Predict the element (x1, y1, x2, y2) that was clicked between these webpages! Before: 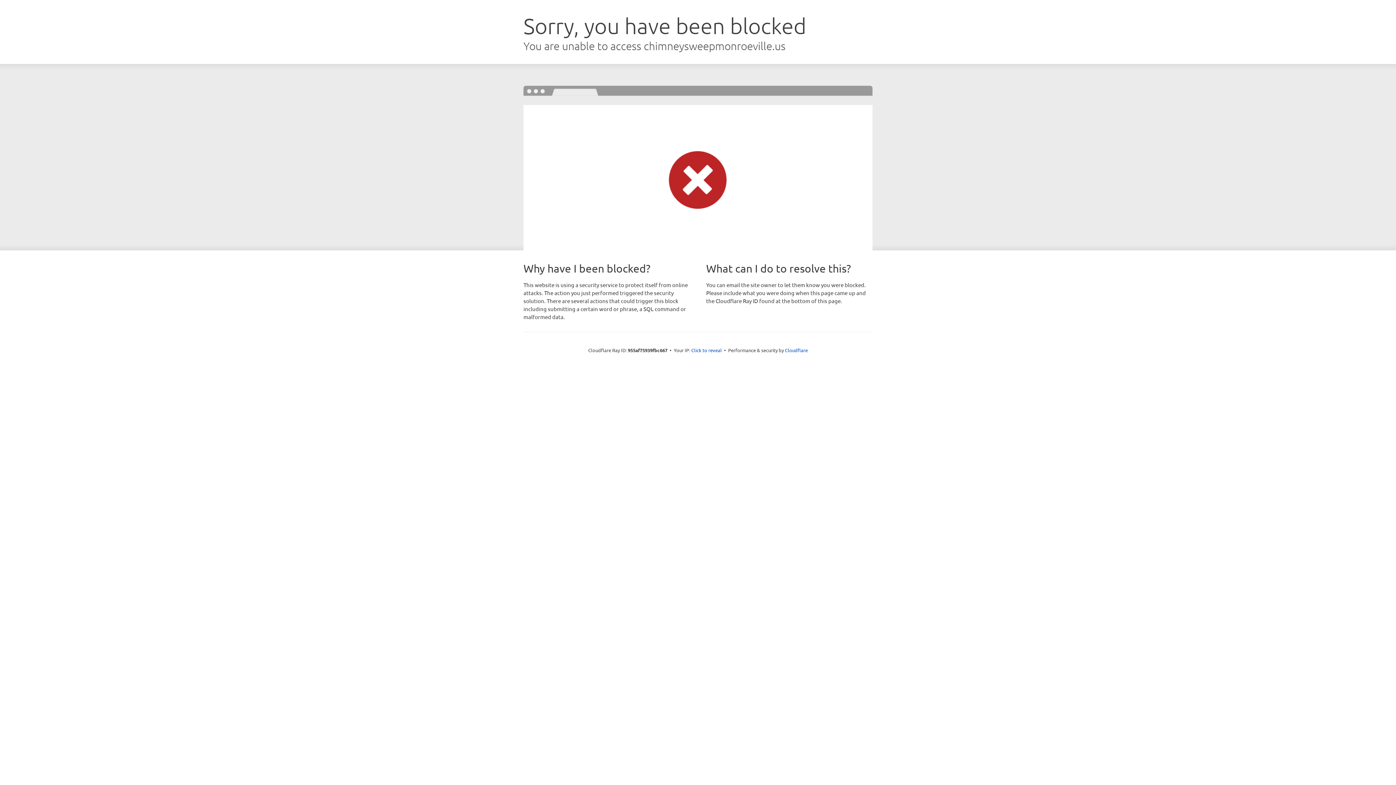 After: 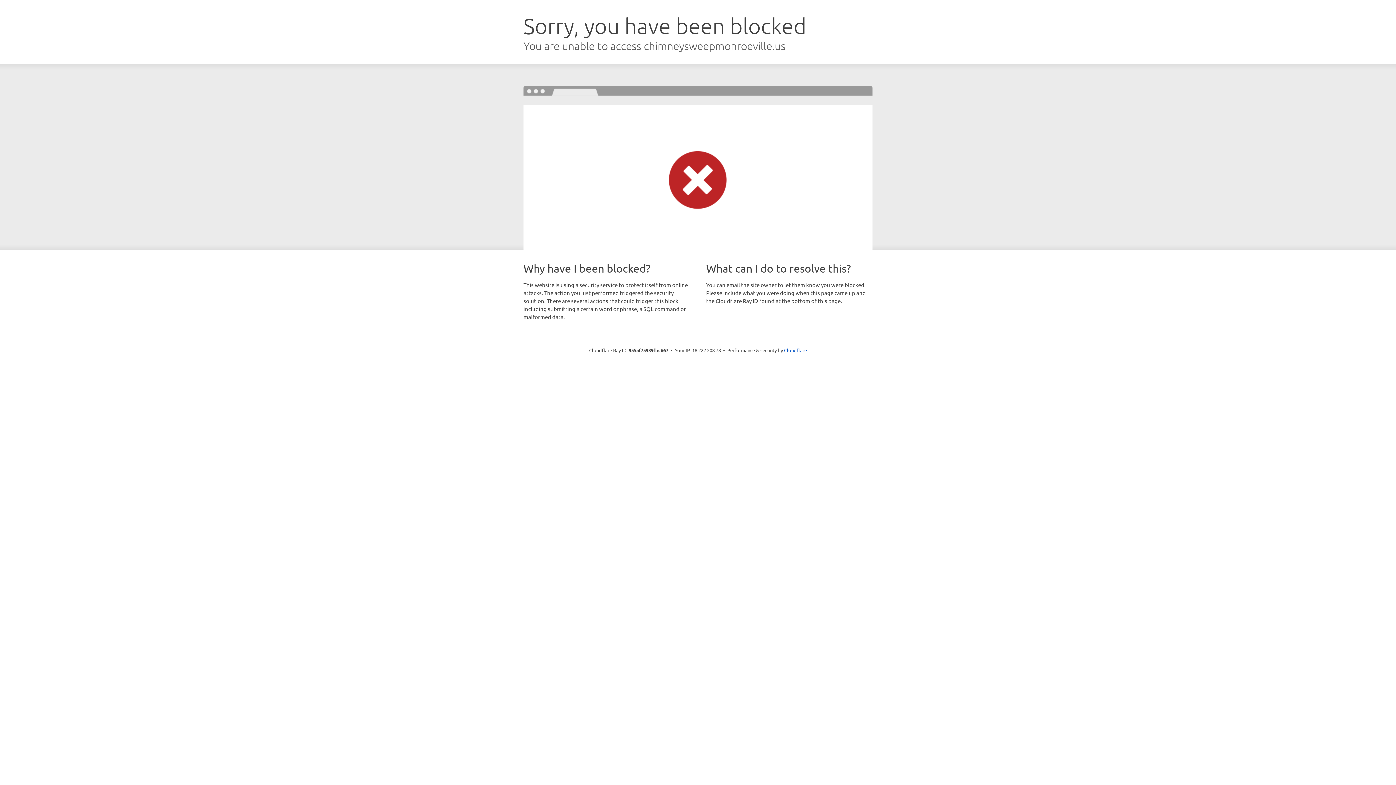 Action: bbox: (691, 346, 722, 353) label: Click to reveal